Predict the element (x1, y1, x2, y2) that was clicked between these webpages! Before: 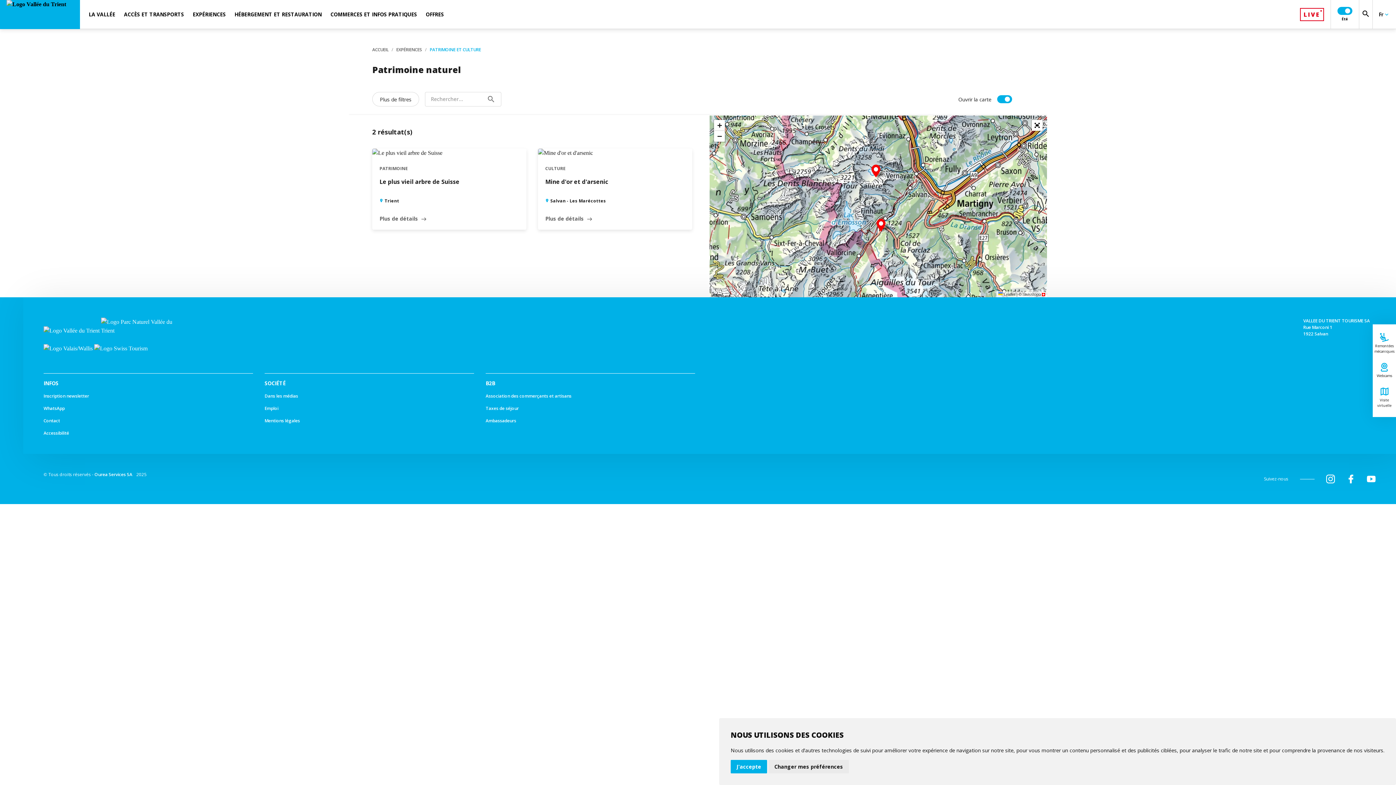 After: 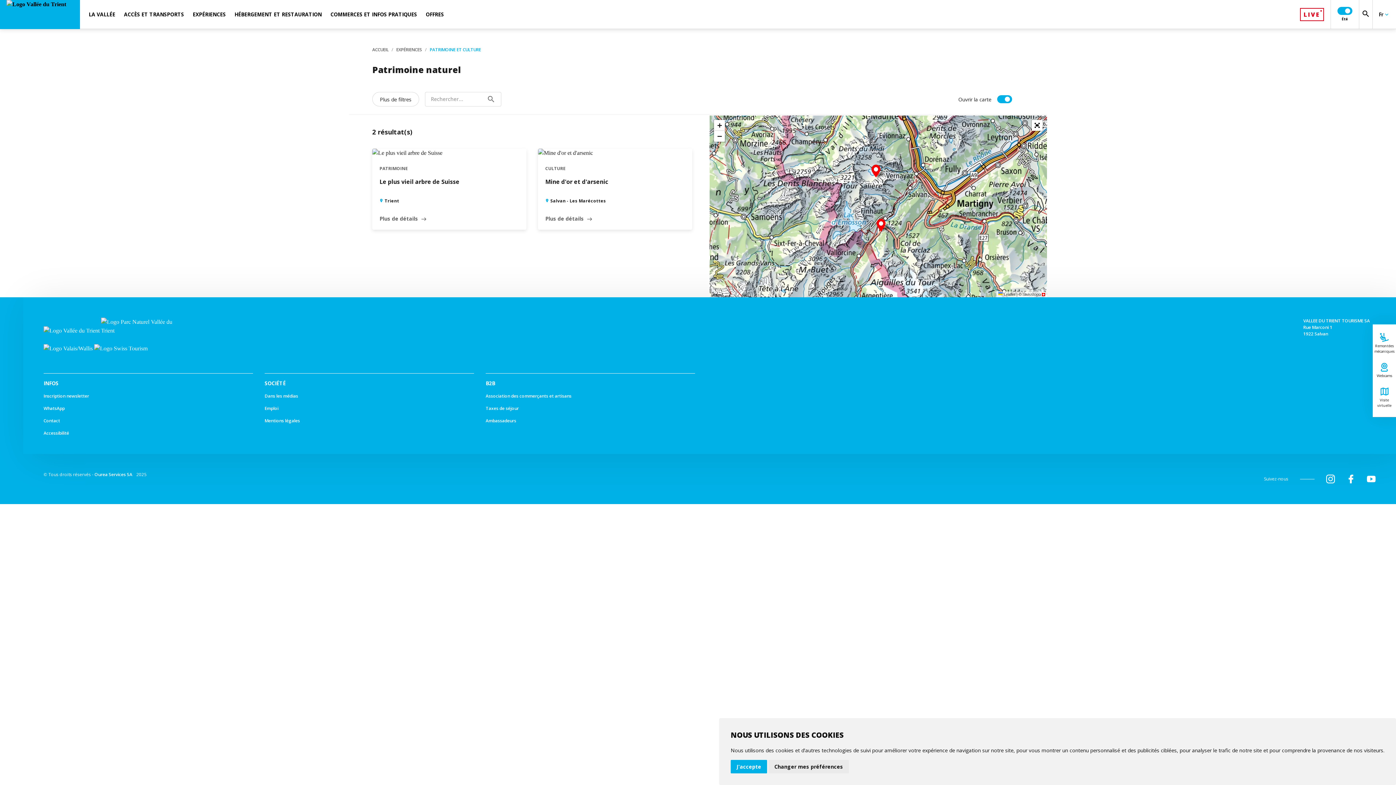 Action: bbox: (1346, 474, 1355, 483) label: Facebook